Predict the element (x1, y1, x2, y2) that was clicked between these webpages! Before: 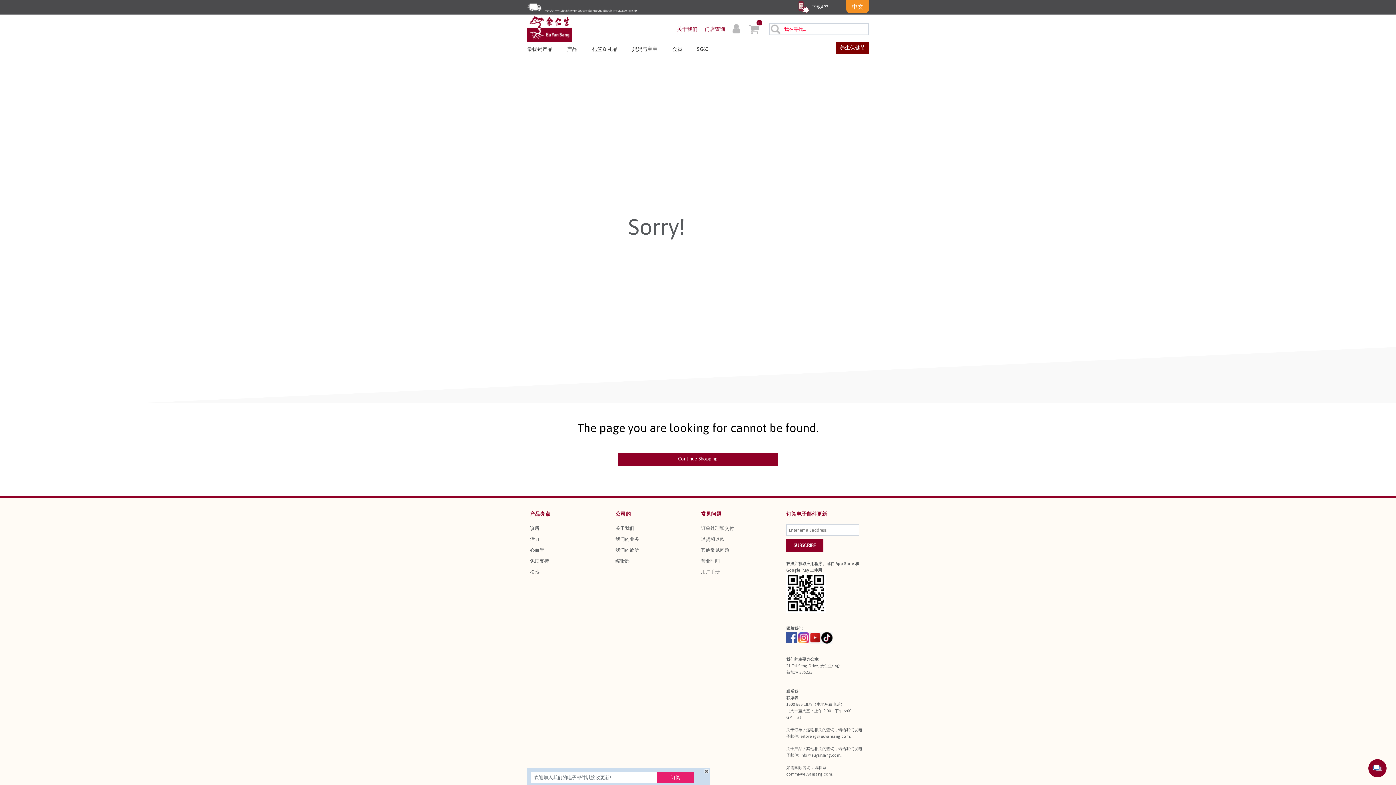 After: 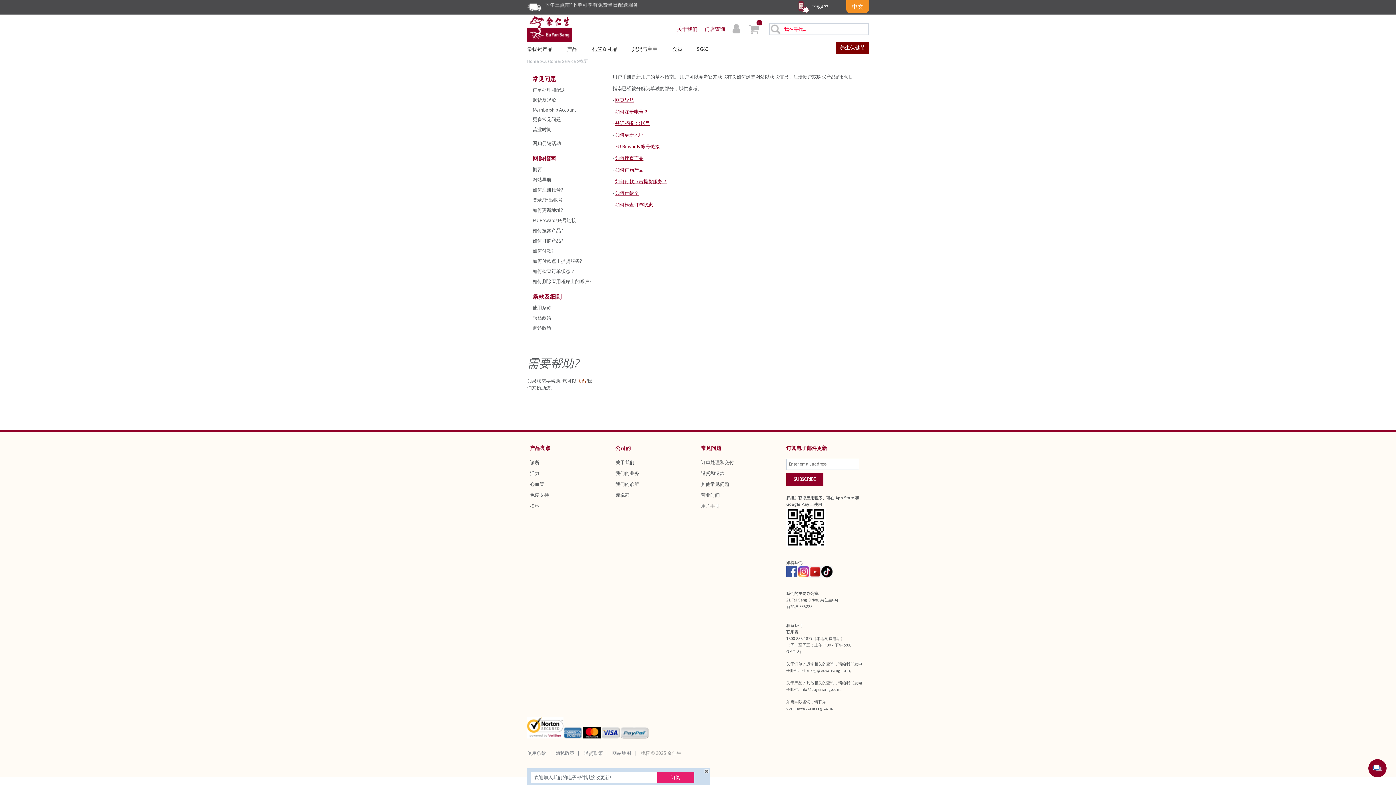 Action: label: 用户手册 bbox: (701, 569, 720, 574)